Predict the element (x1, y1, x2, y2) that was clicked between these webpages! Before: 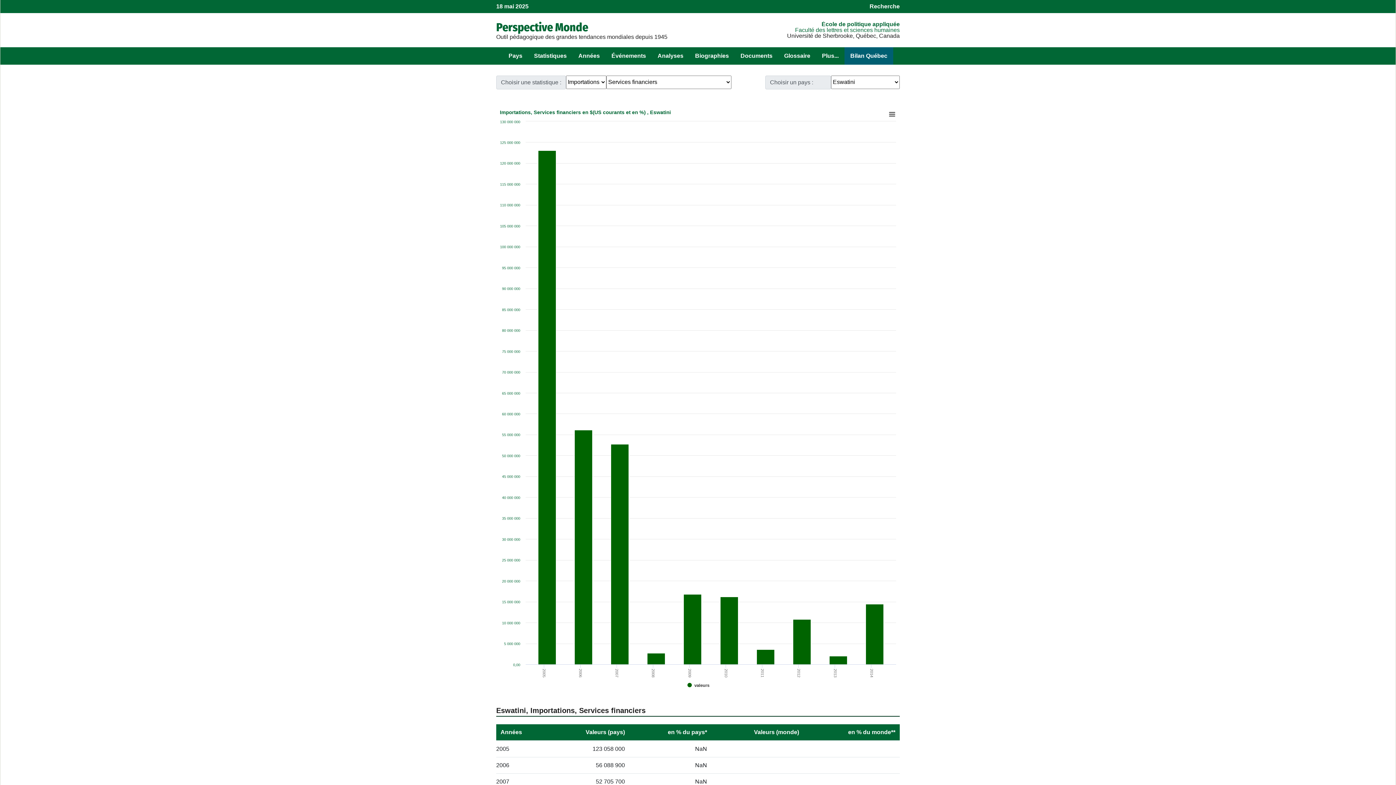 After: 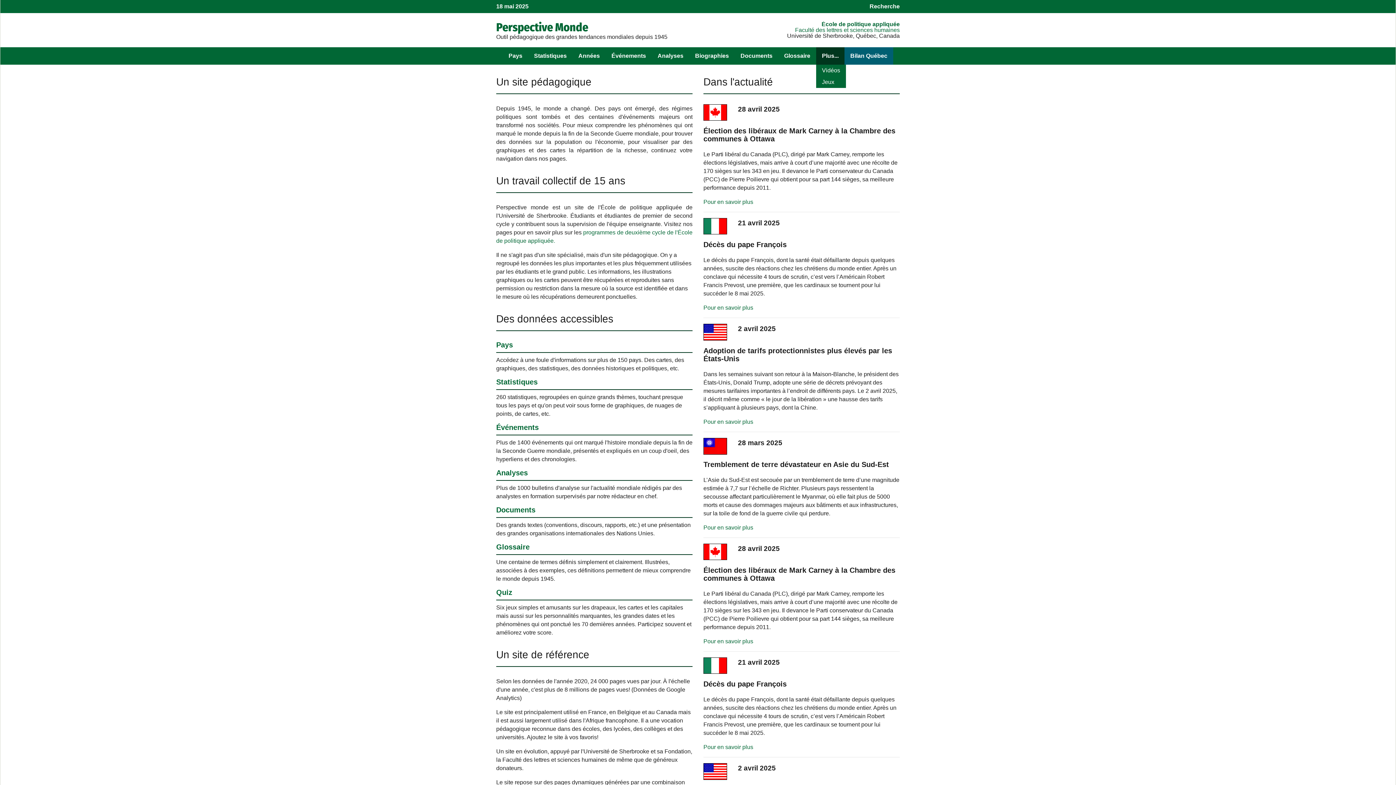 Action: bbox: (816, 47, 844, 64) label: Plus...